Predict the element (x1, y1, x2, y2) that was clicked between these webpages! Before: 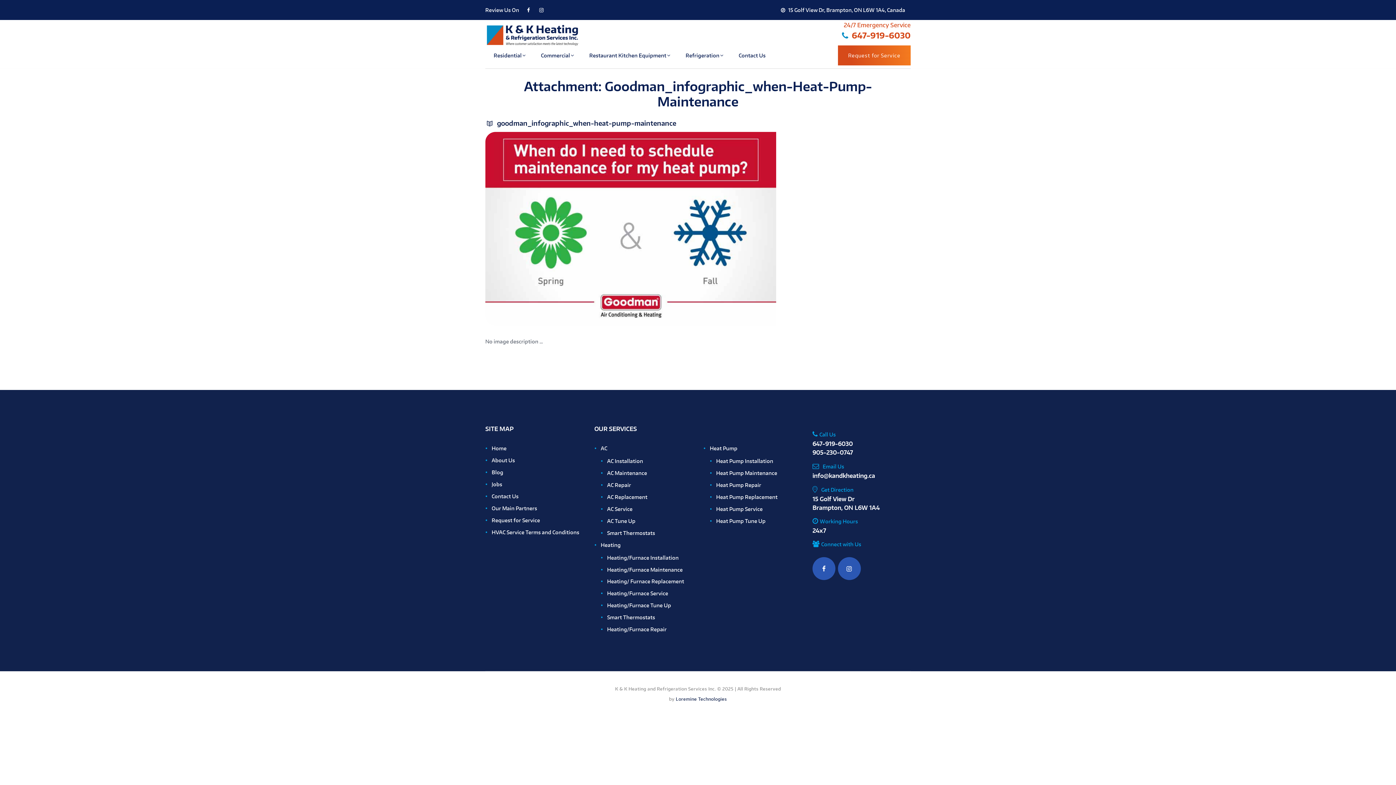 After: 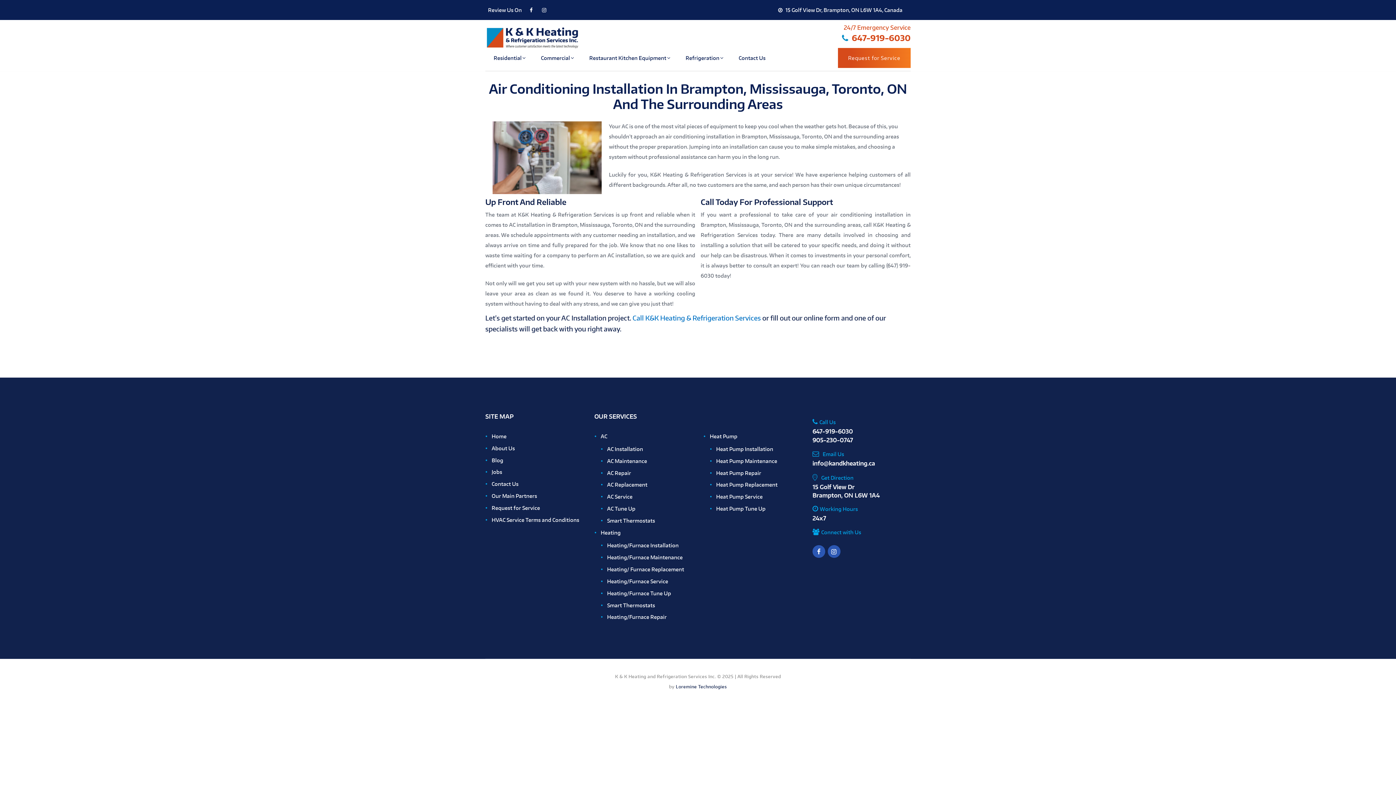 Action: bbox: (607, 458, 643, 464) label: AC Installation